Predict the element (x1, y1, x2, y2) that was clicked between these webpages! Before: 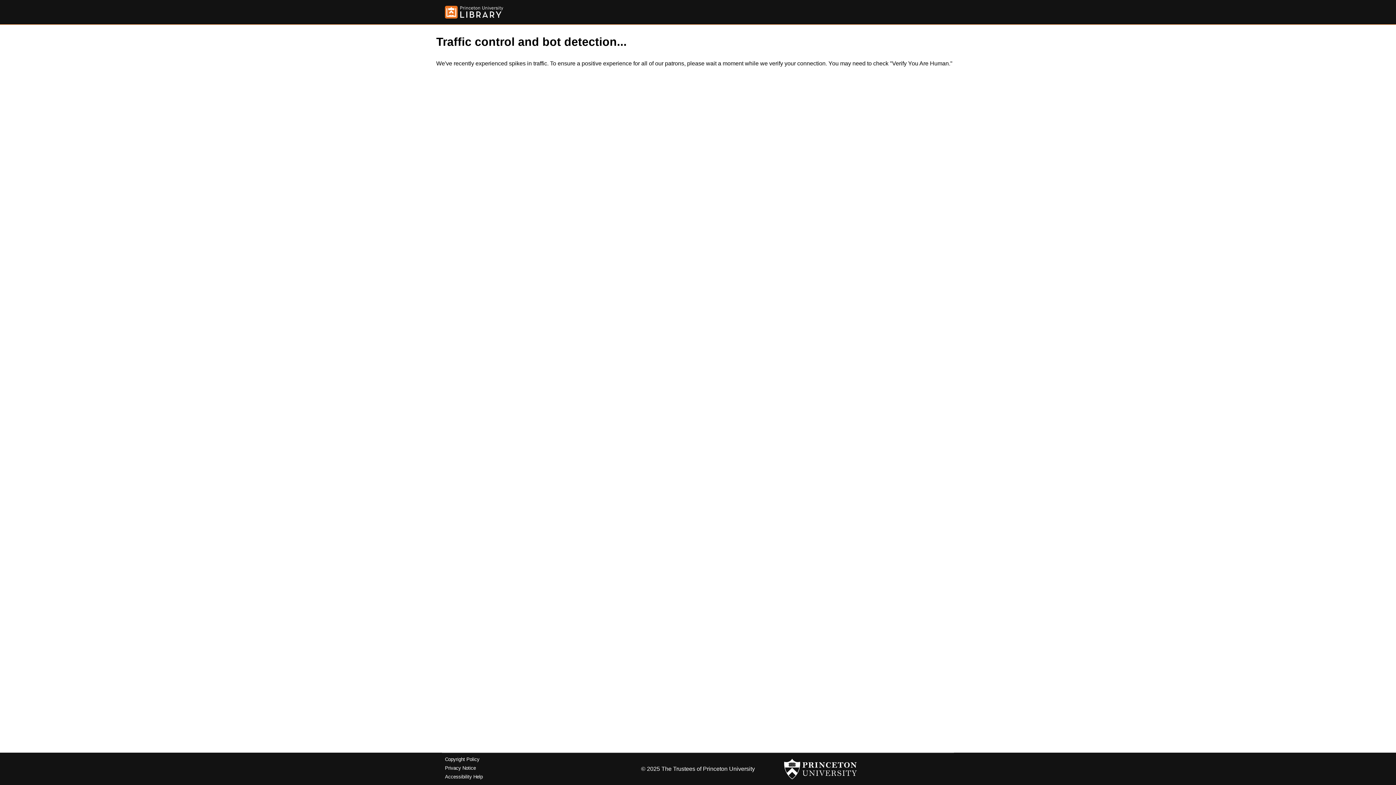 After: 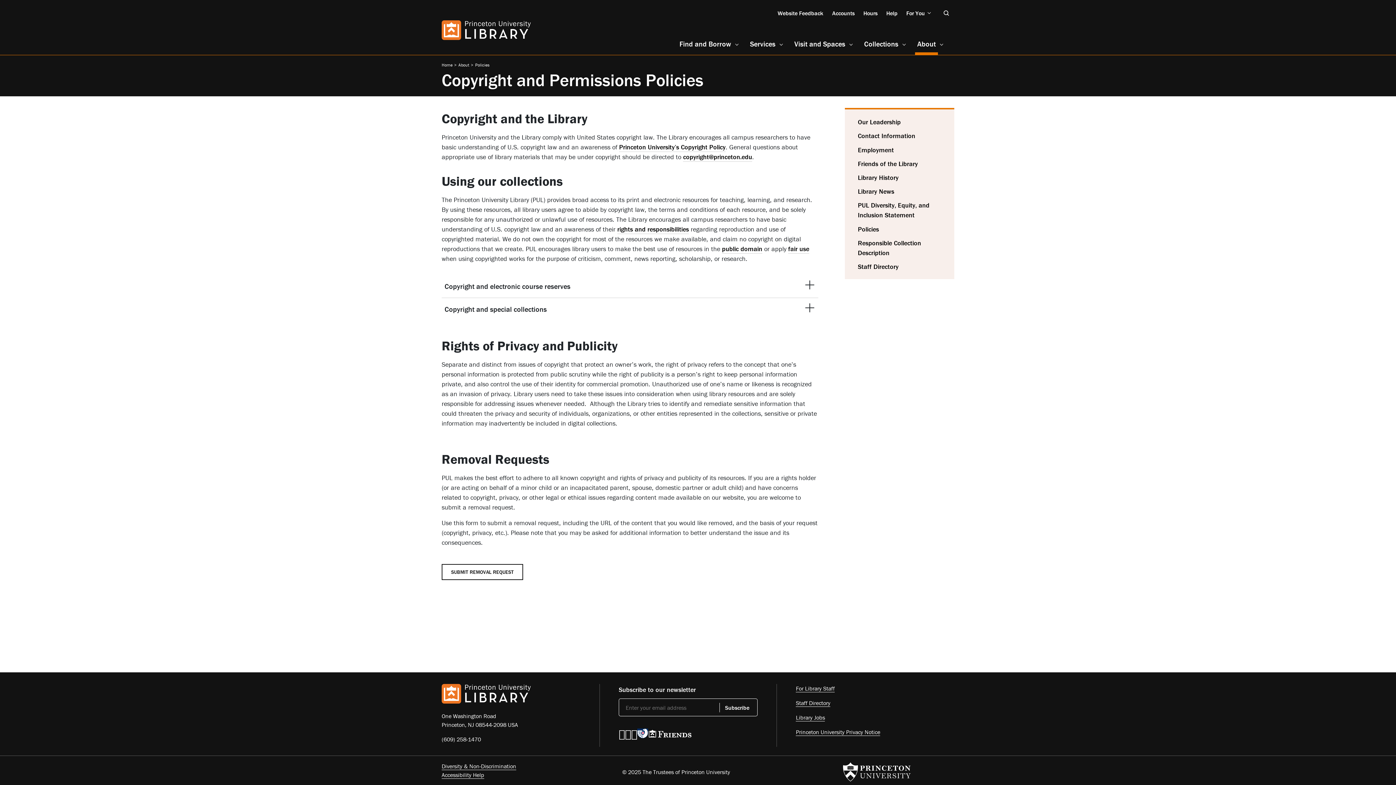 Action: bbox: (445, 757, 479, 762) label: Copyright Policy